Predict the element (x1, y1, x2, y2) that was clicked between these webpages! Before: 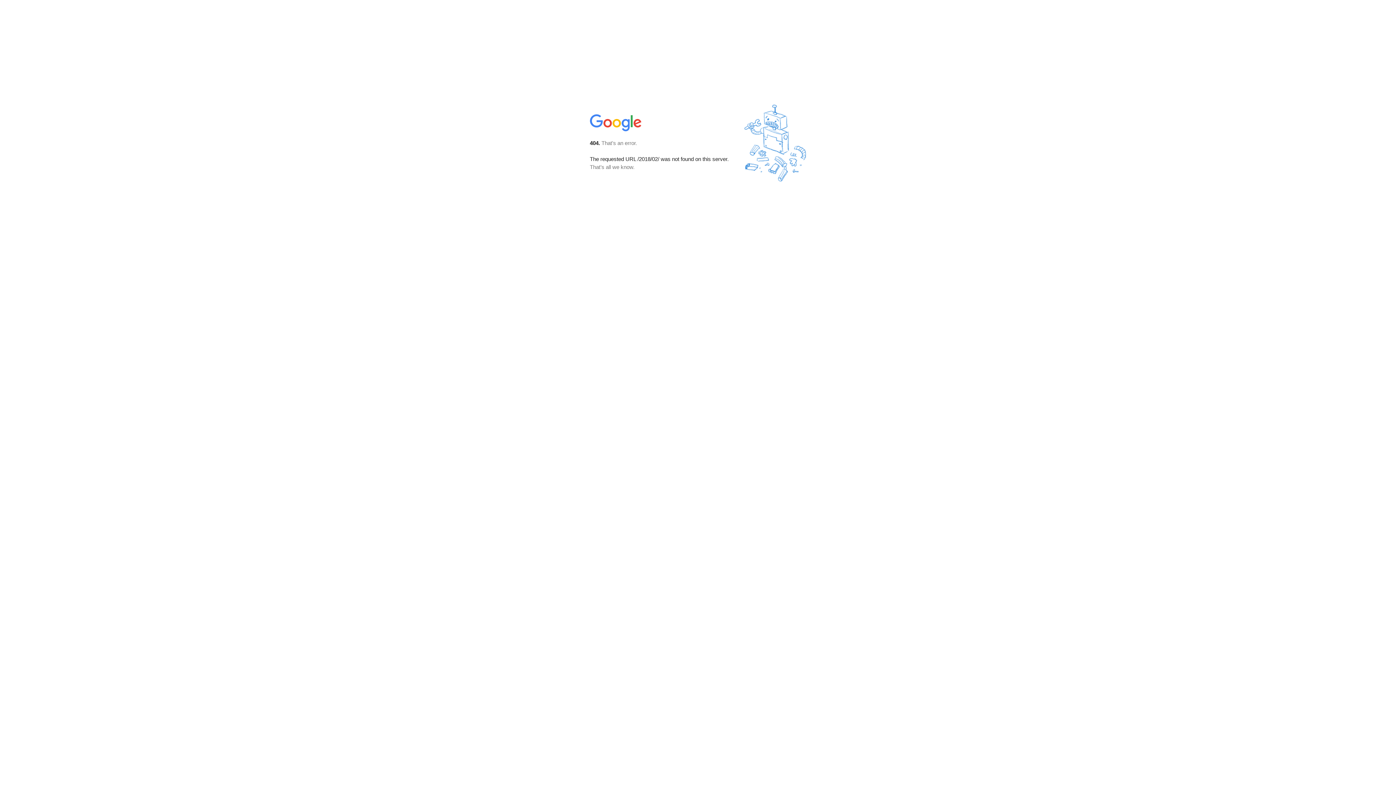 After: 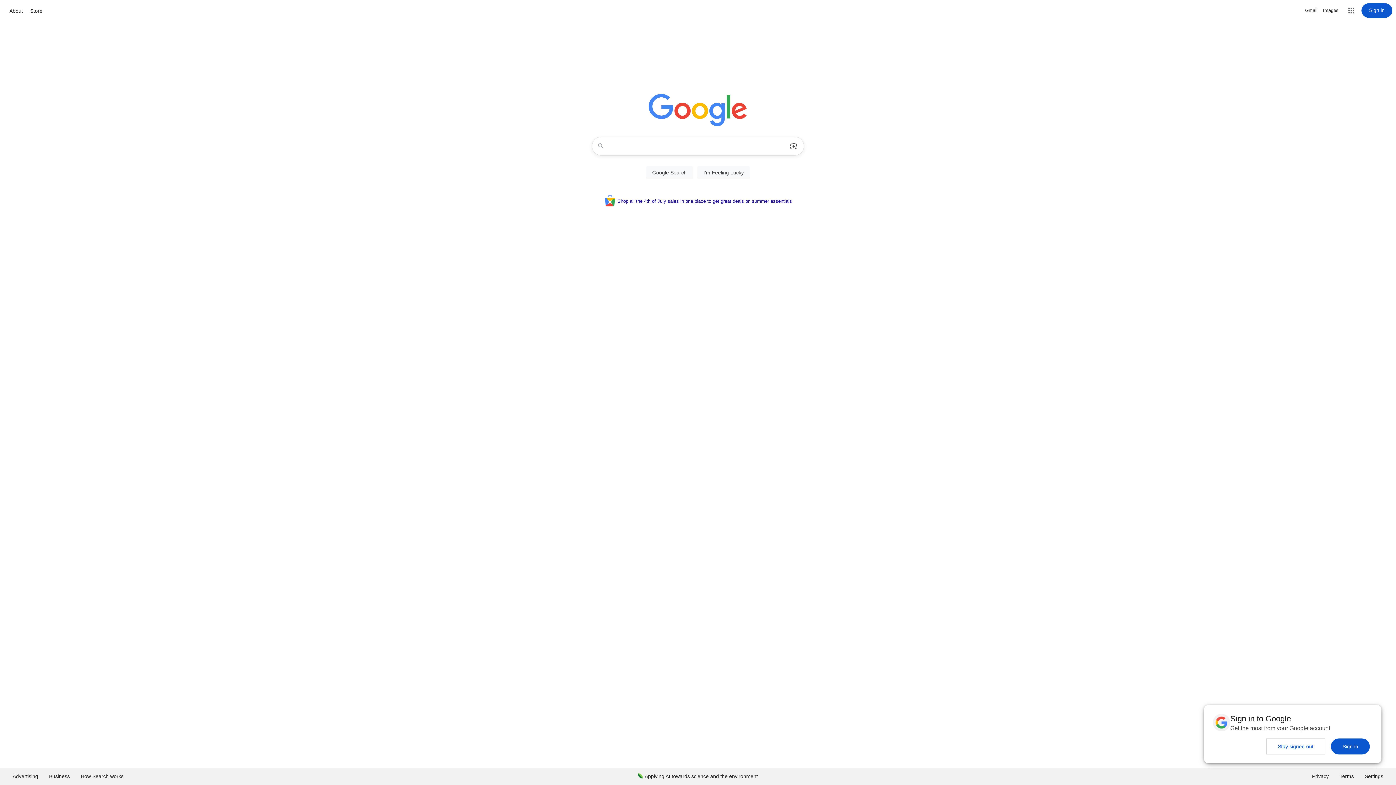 Action: bbox: (590, 127, 642, 134)